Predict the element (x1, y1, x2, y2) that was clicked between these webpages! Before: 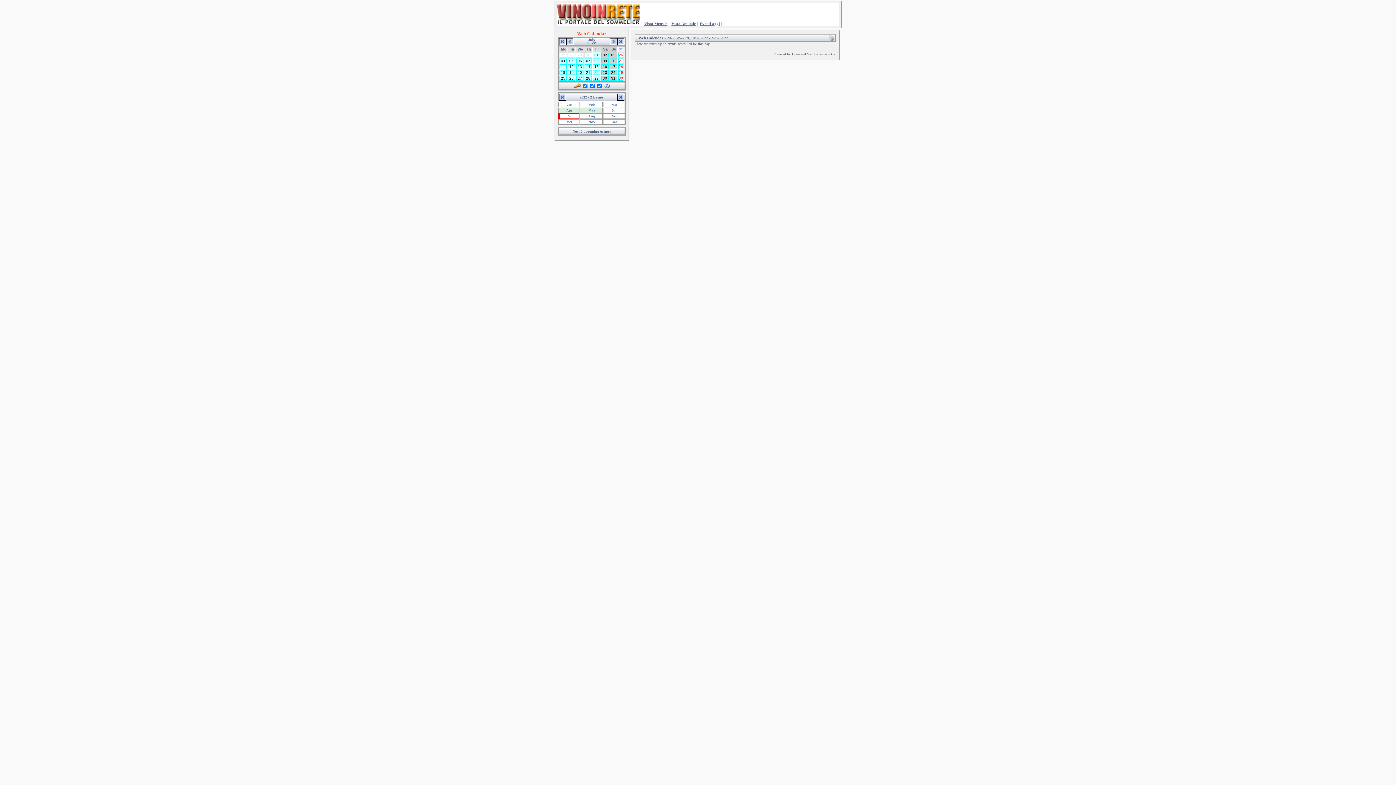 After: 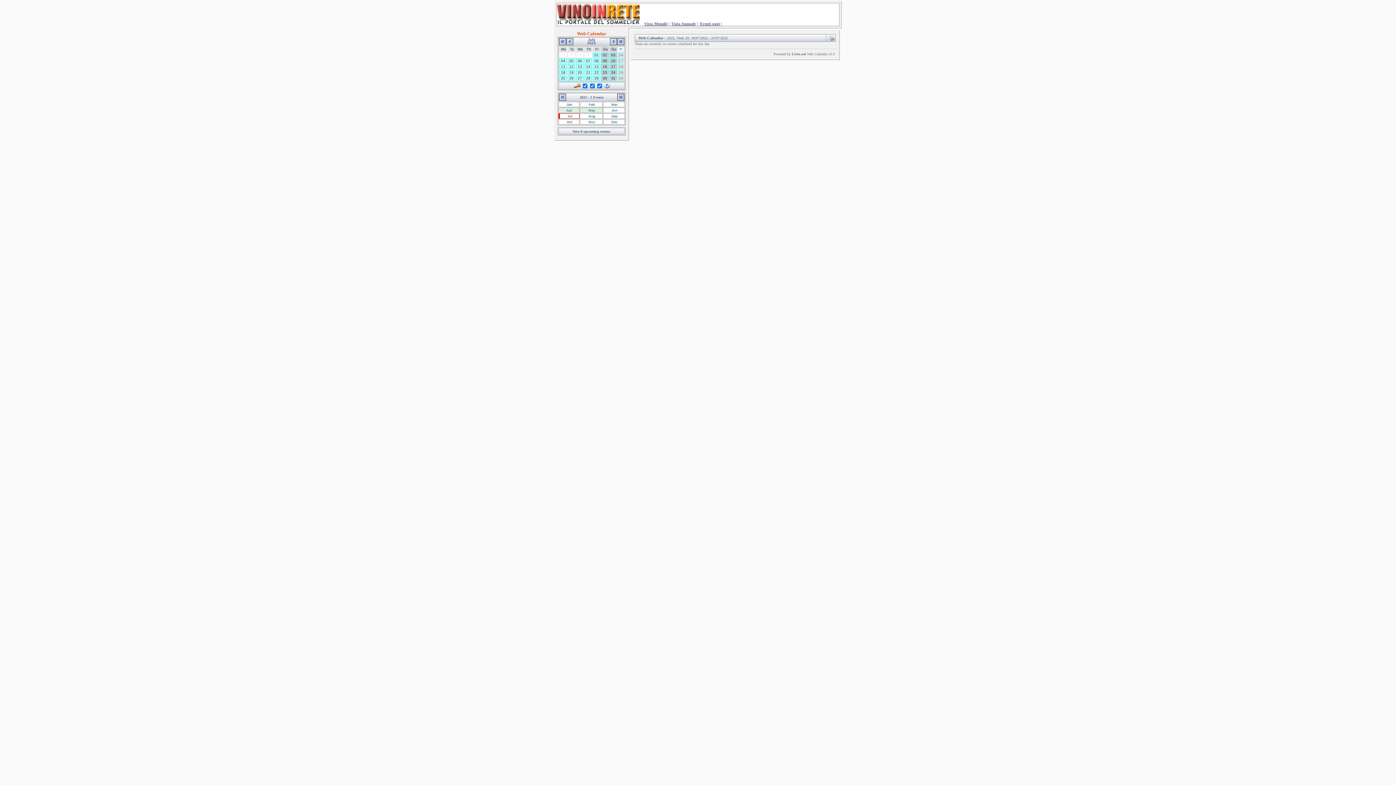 Action: bbox: (603, 82, 610, 88)